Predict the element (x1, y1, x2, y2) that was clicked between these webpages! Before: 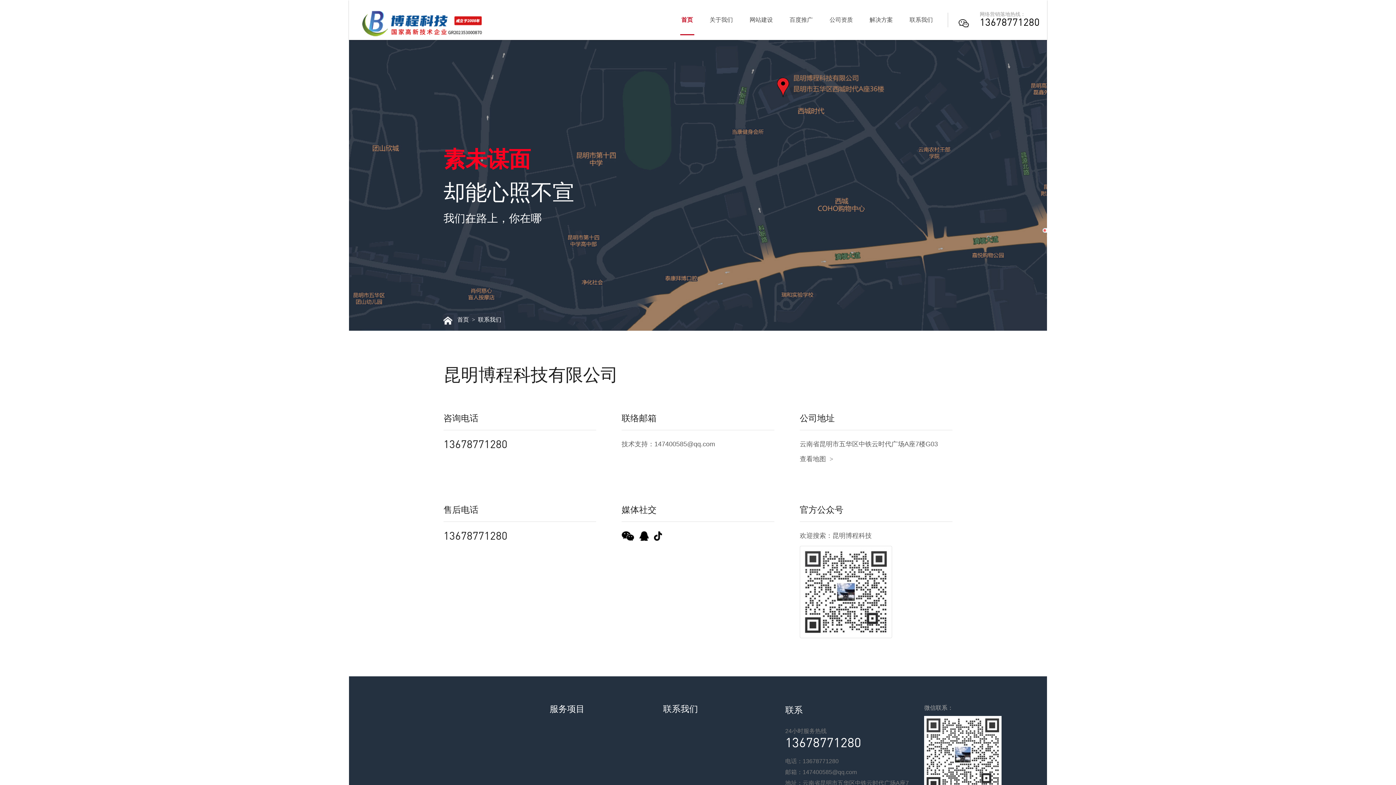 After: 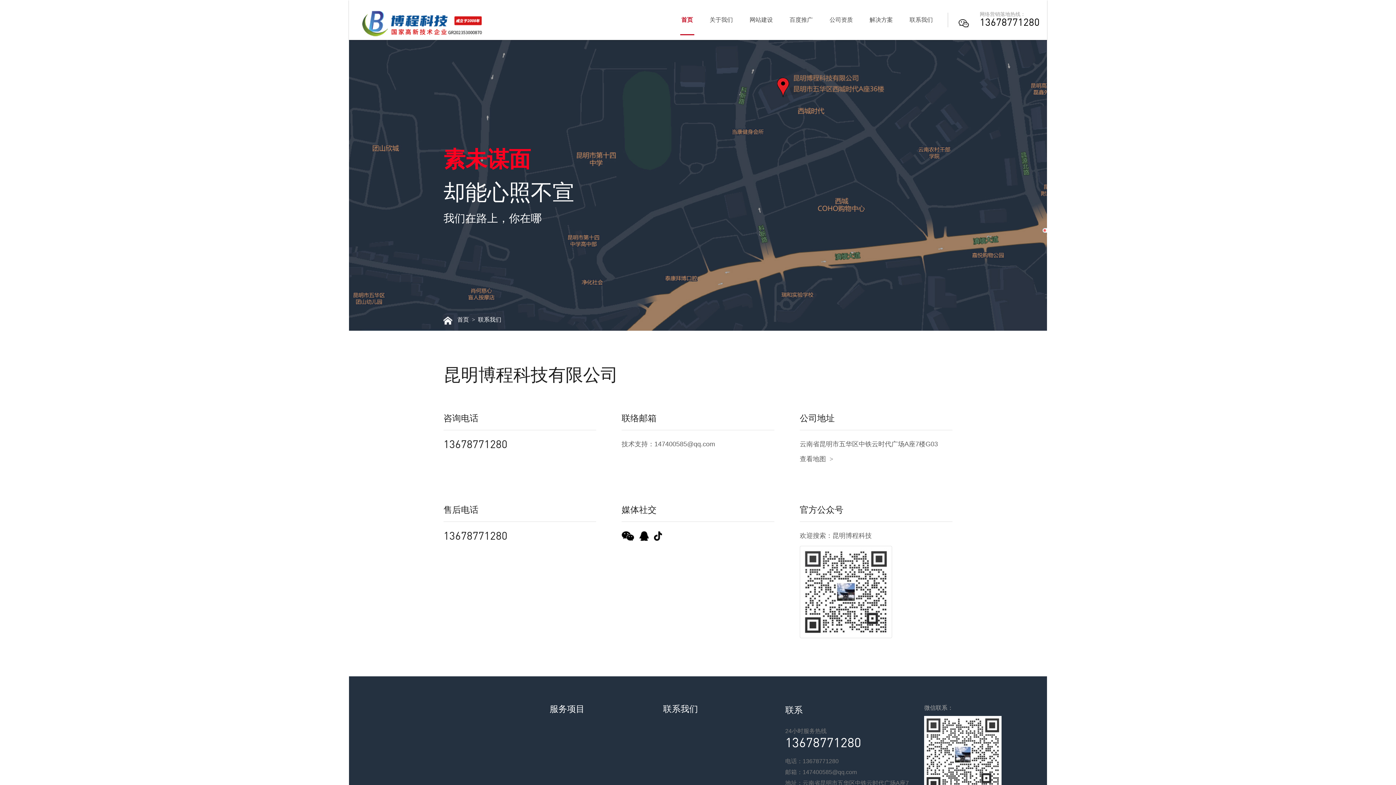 Action: label: 24小时服务热线

13678771280 bbox: (785, 728, 909, 749)